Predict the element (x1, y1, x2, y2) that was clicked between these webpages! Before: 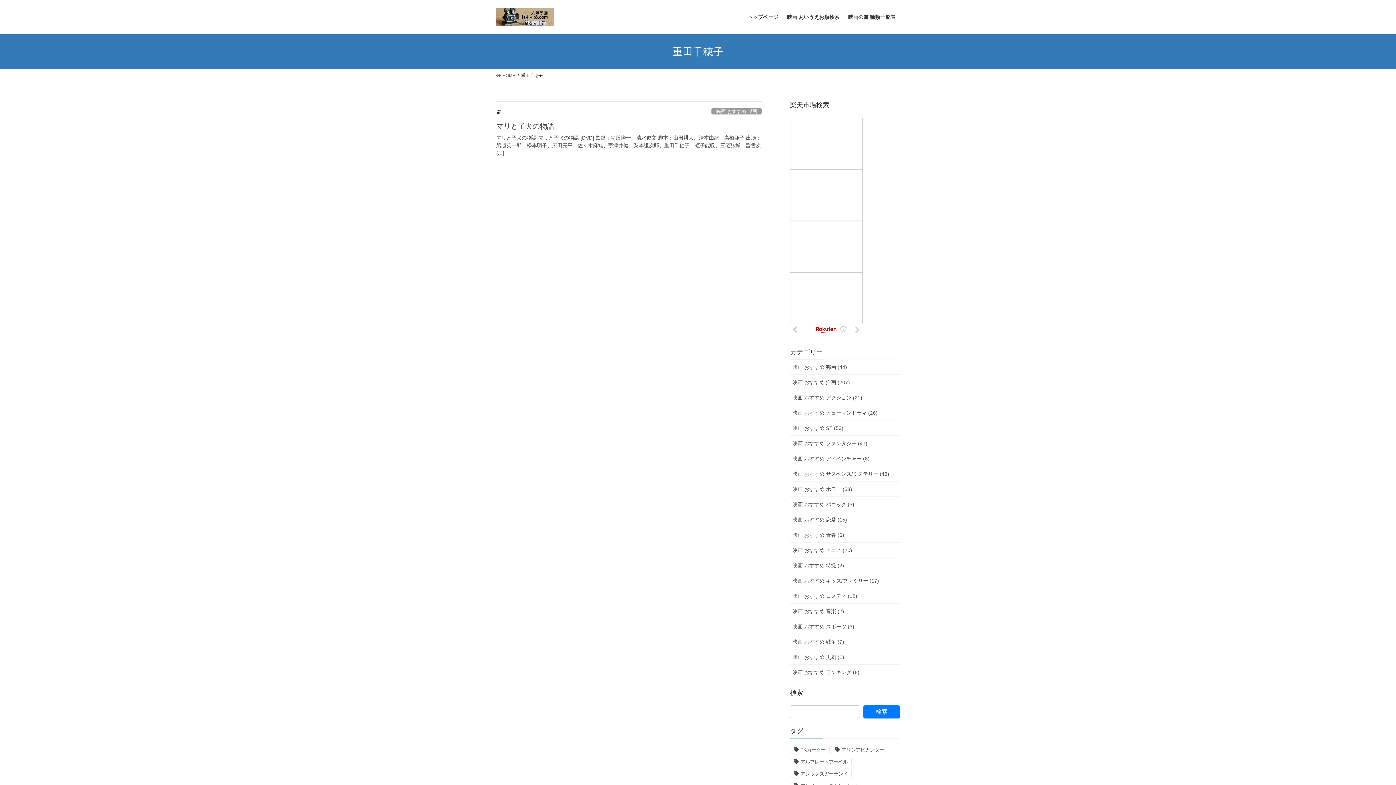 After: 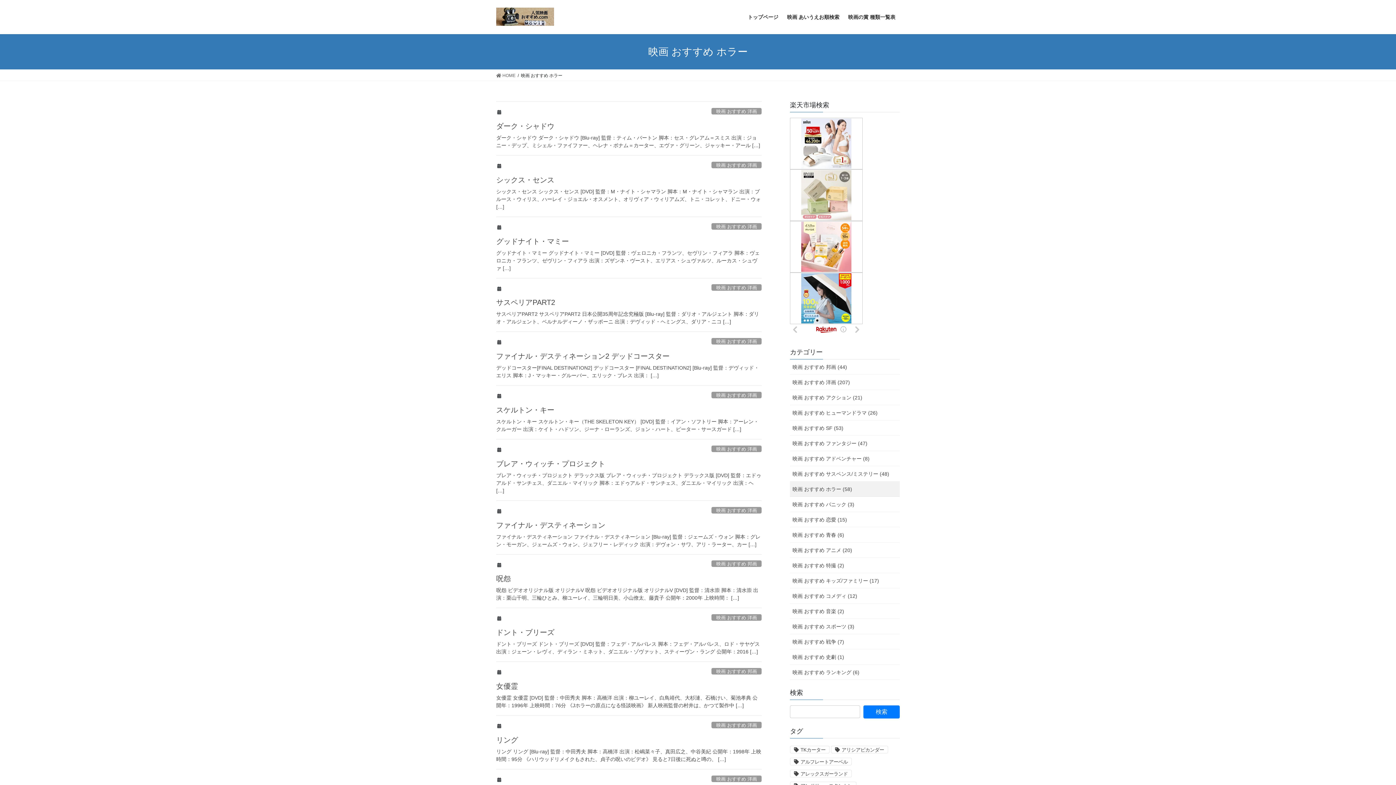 Action: bbox: (790, 481, 900, 497) label: 映画 おすすめ ホラー (58)